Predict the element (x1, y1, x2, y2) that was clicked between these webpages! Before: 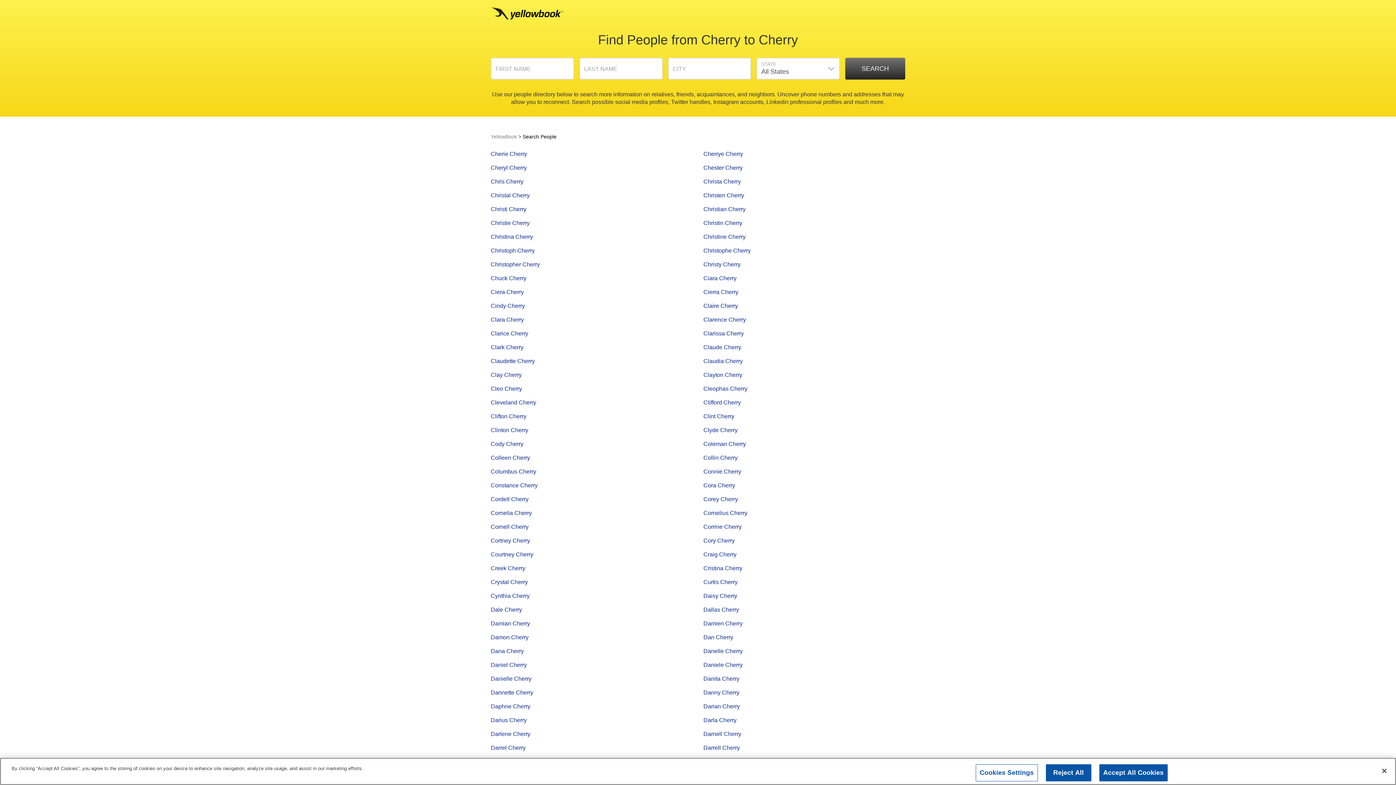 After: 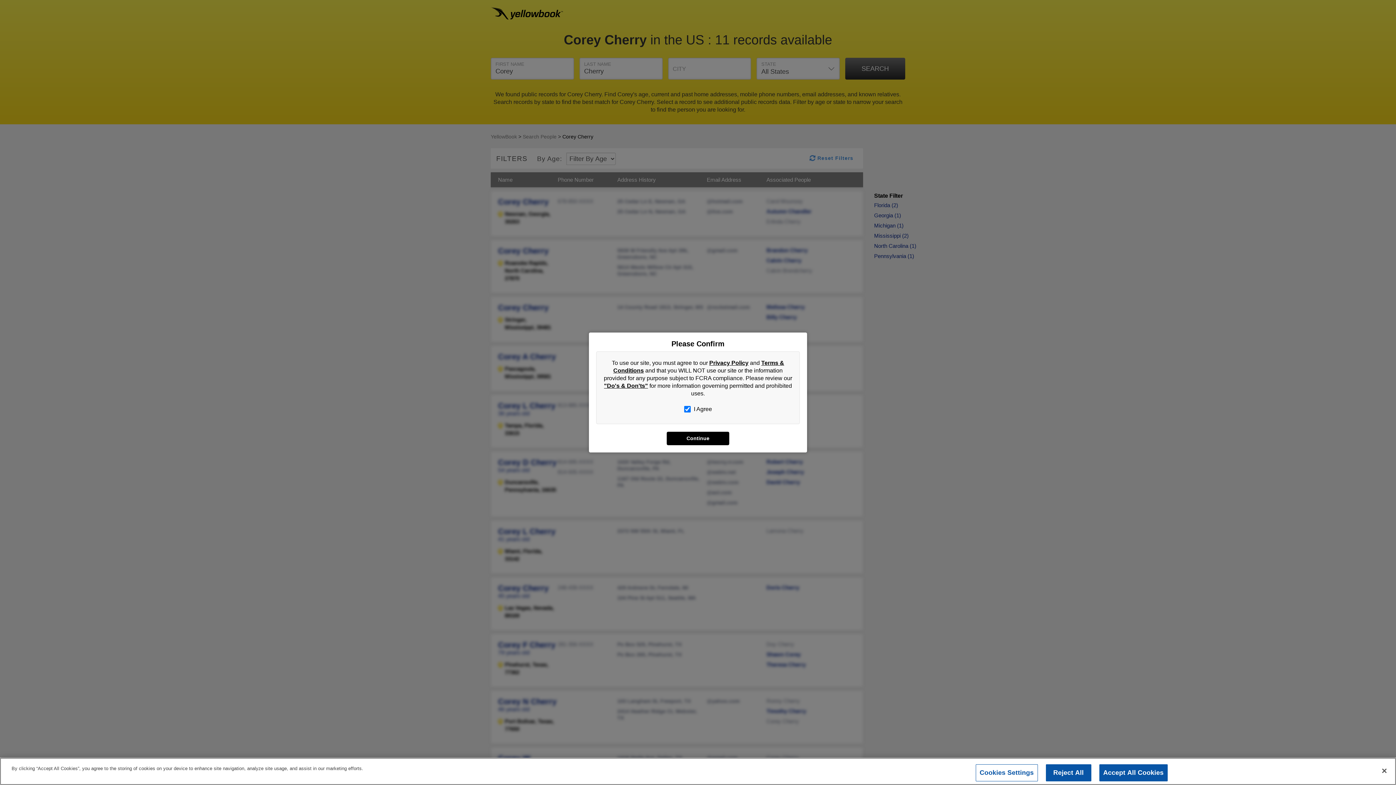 Action: bbox: (703, 496, 738, 502) label: Corey Cherry